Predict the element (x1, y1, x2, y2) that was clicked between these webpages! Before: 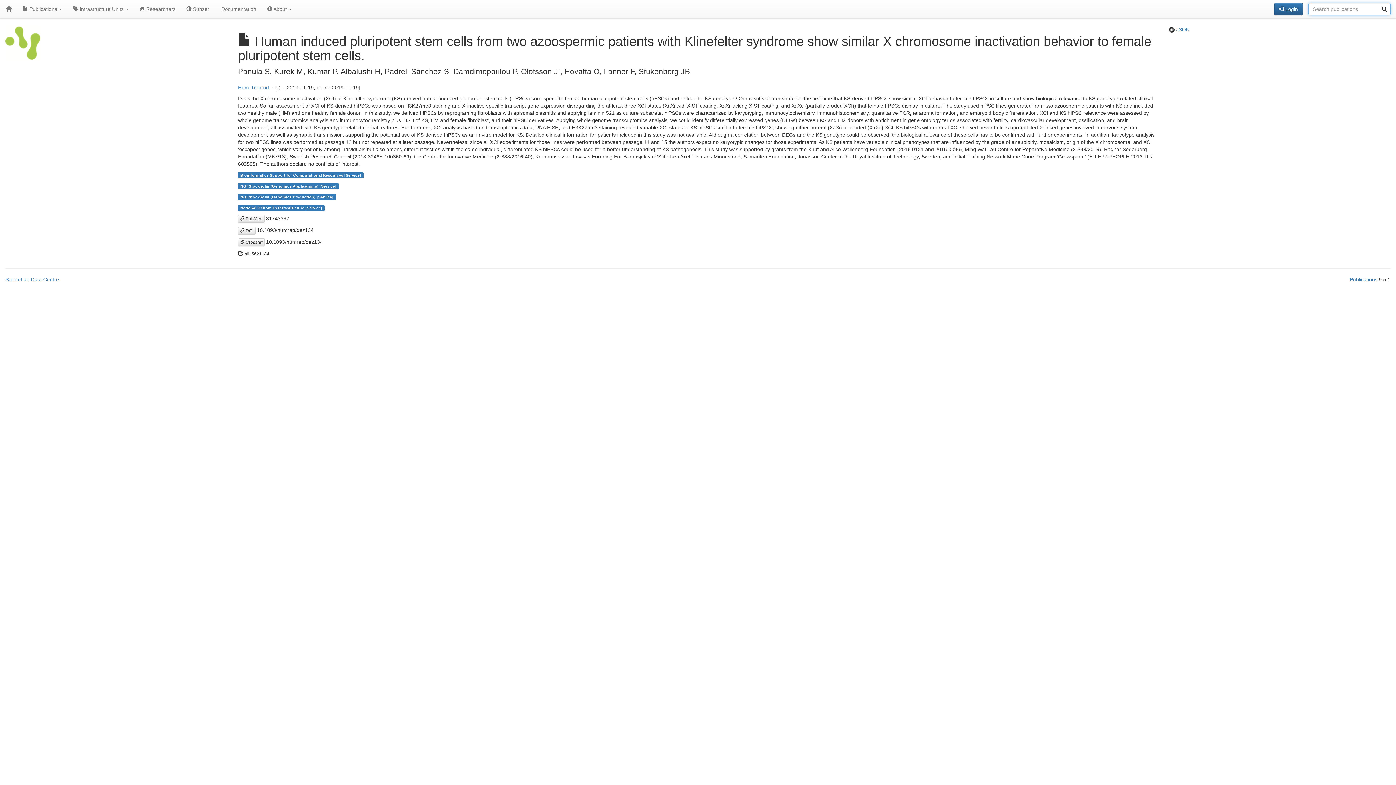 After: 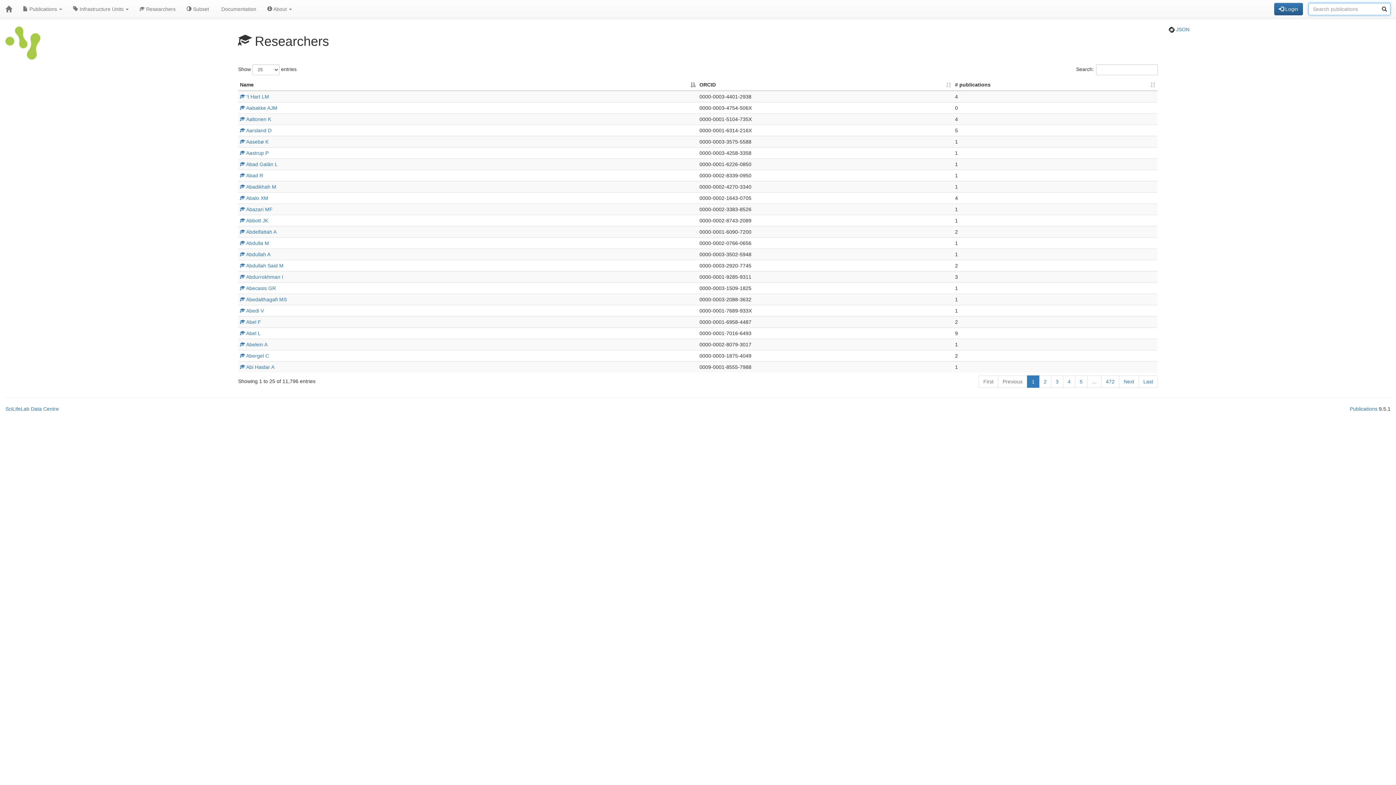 Action: bbox: (134, 0, 181, 18) label:  Researchers